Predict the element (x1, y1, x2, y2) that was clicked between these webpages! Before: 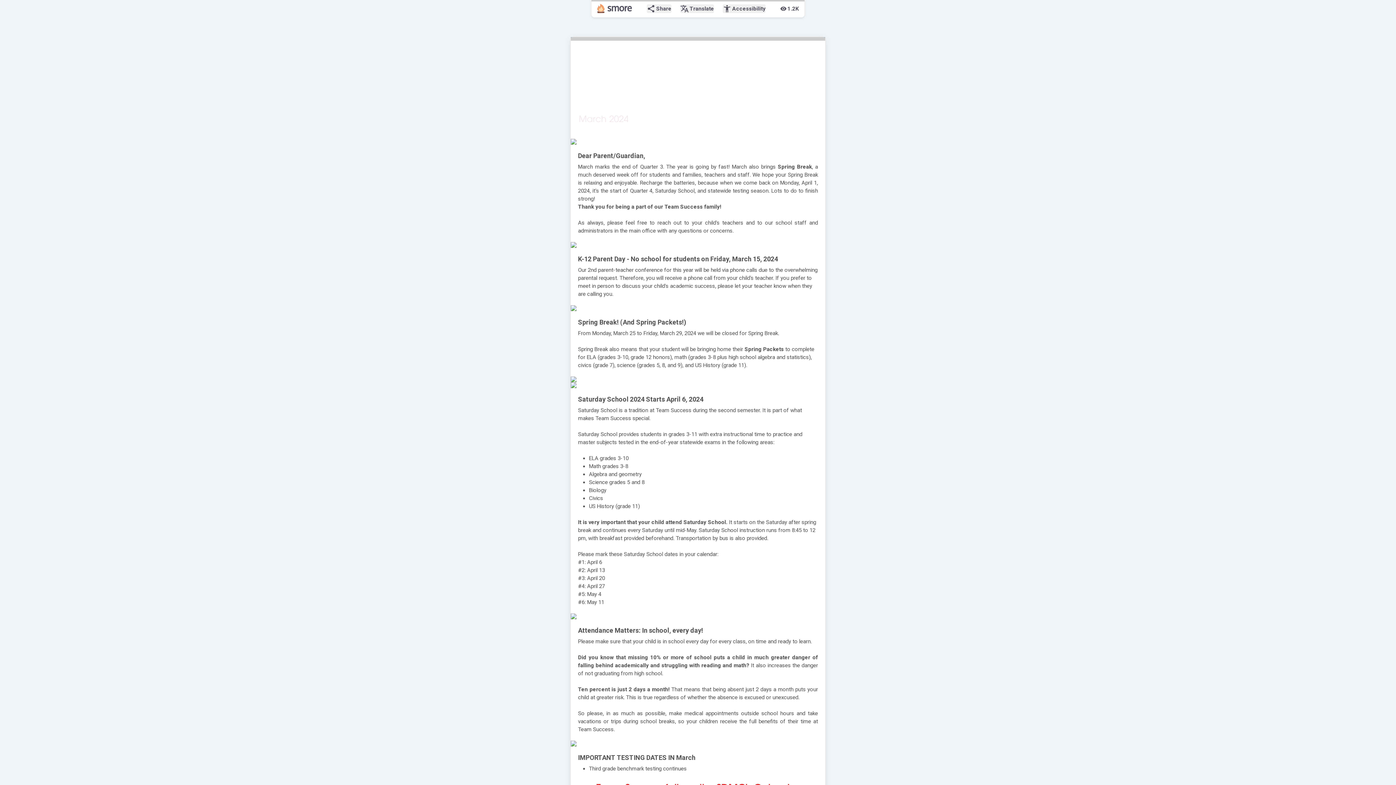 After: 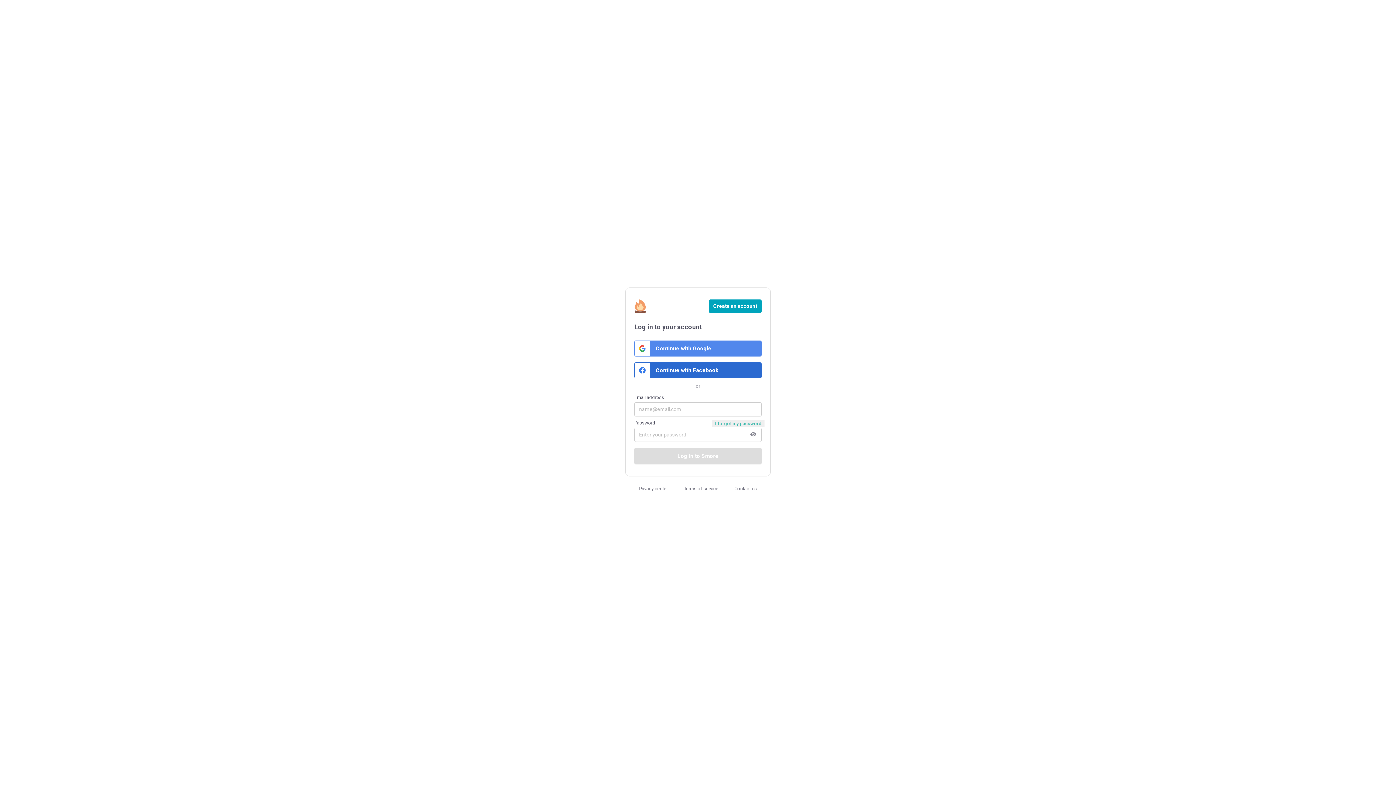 Action: bbox: (597, 4, 632, 13)